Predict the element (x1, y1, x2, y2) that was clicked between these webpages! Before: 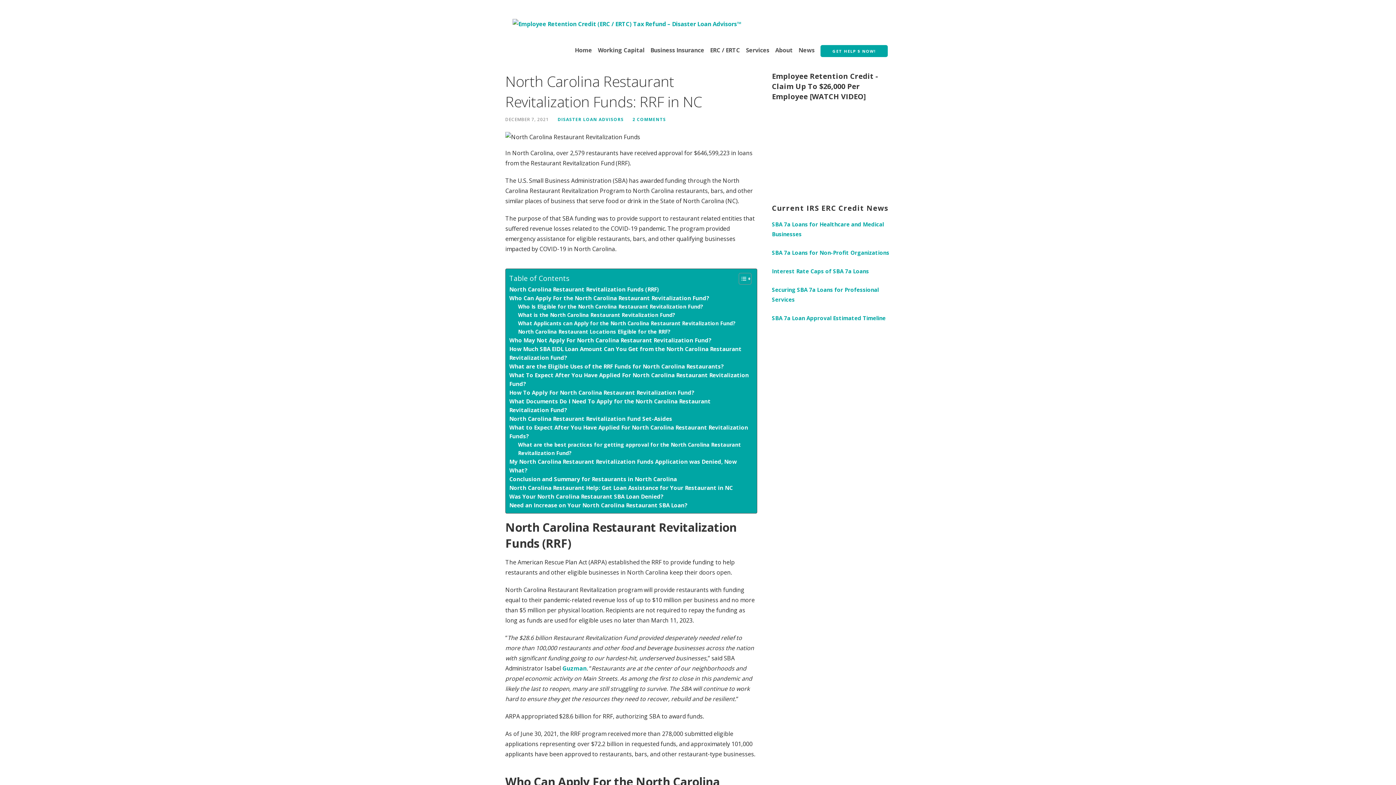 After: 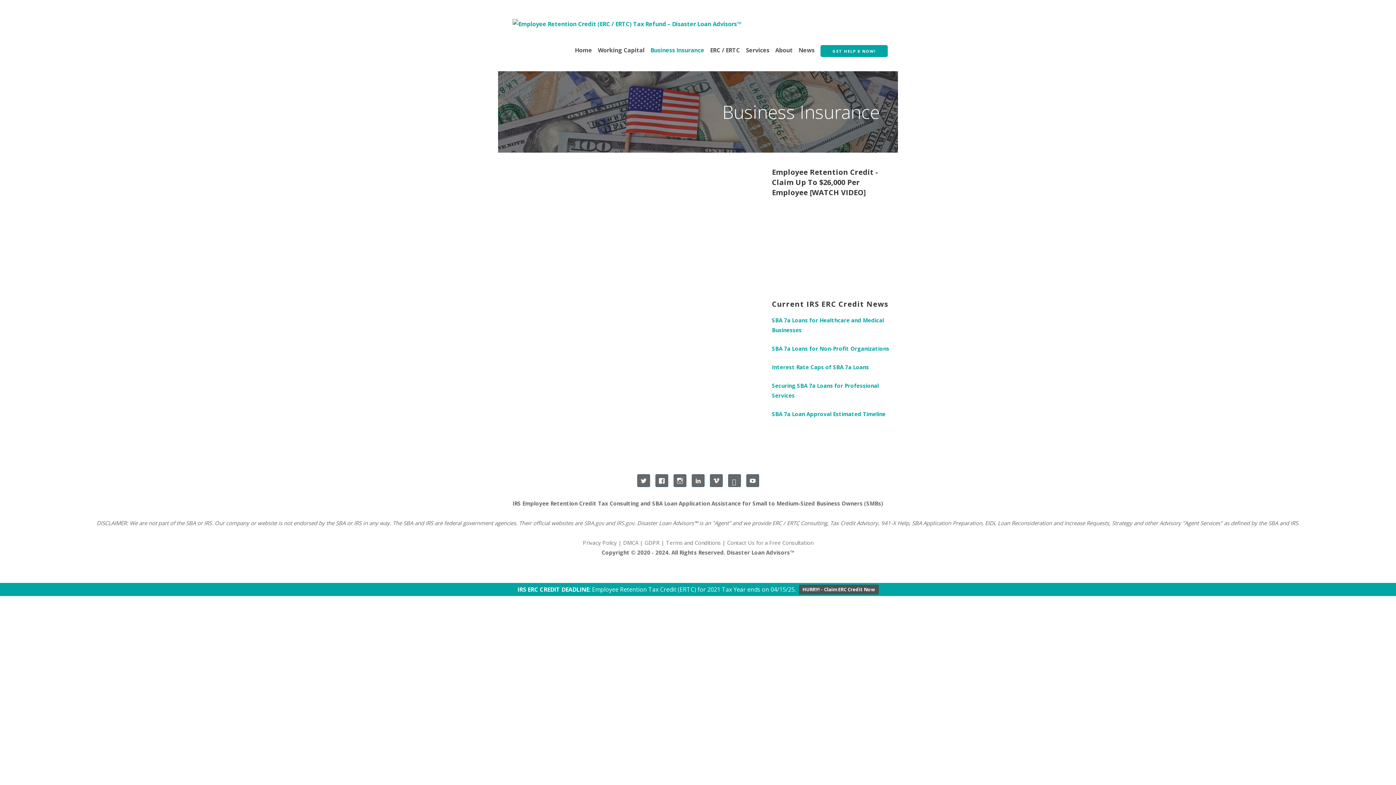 Action: bbox: (650, 42, 704, 57) label: Business Insurance